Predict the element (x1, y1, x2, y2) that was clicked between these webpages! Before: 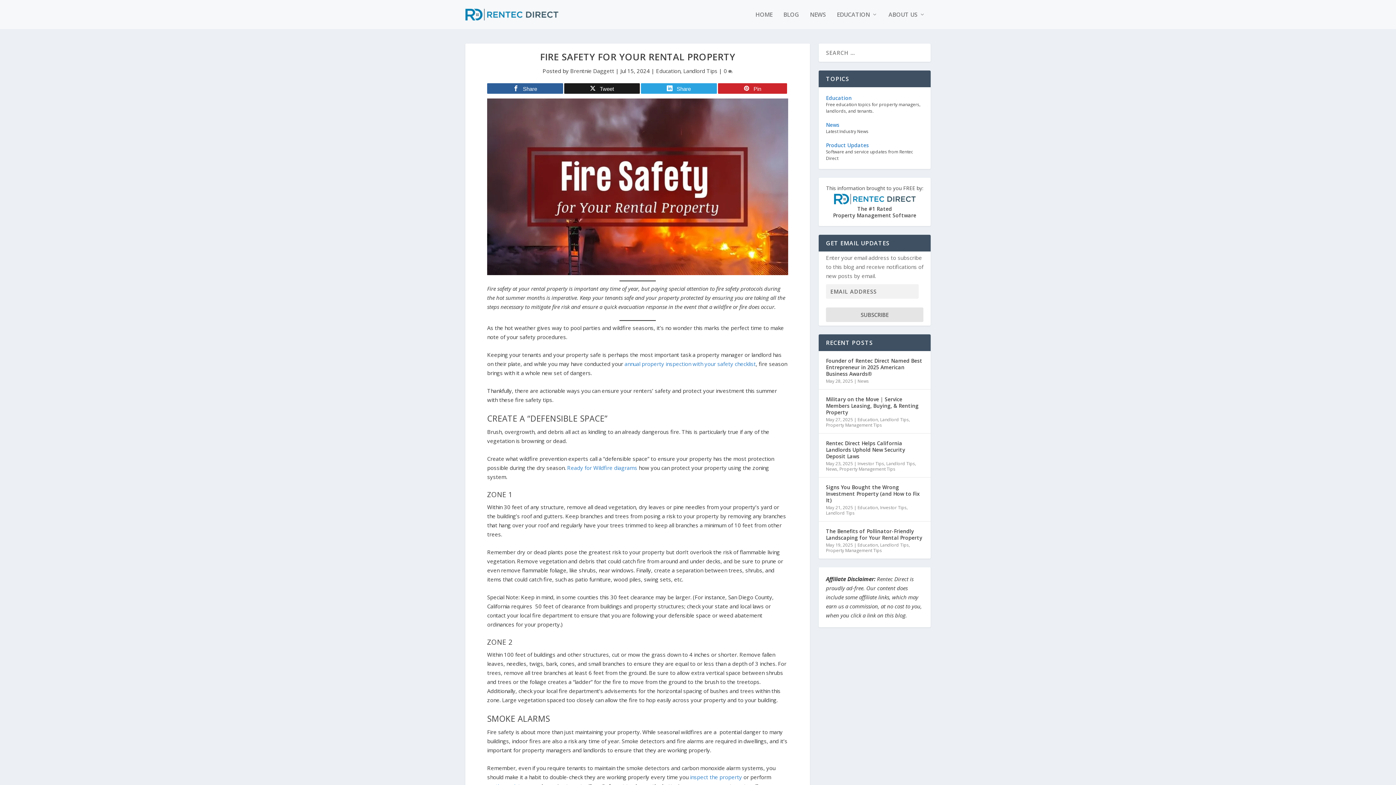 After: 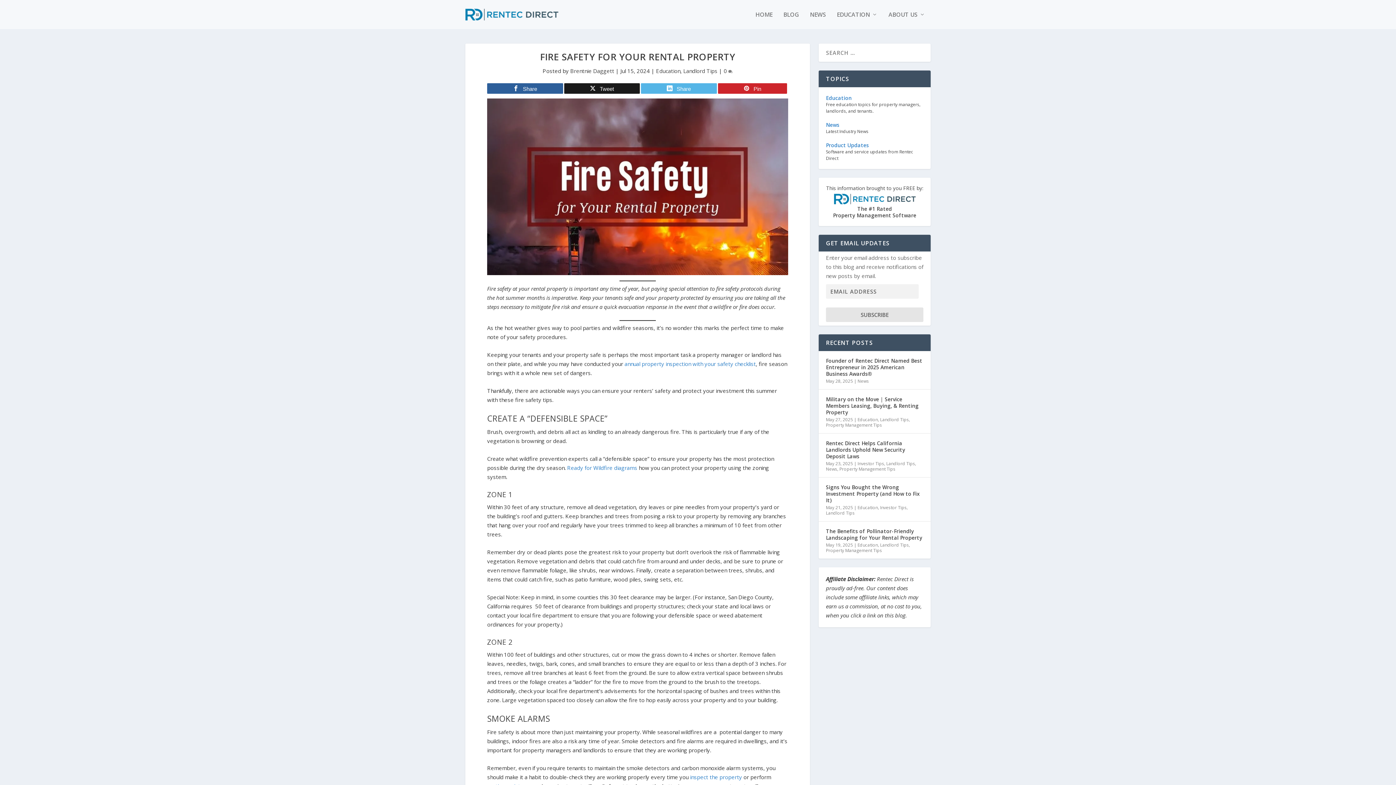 Action: bbox: (641, 83, 716, 93) label: Share